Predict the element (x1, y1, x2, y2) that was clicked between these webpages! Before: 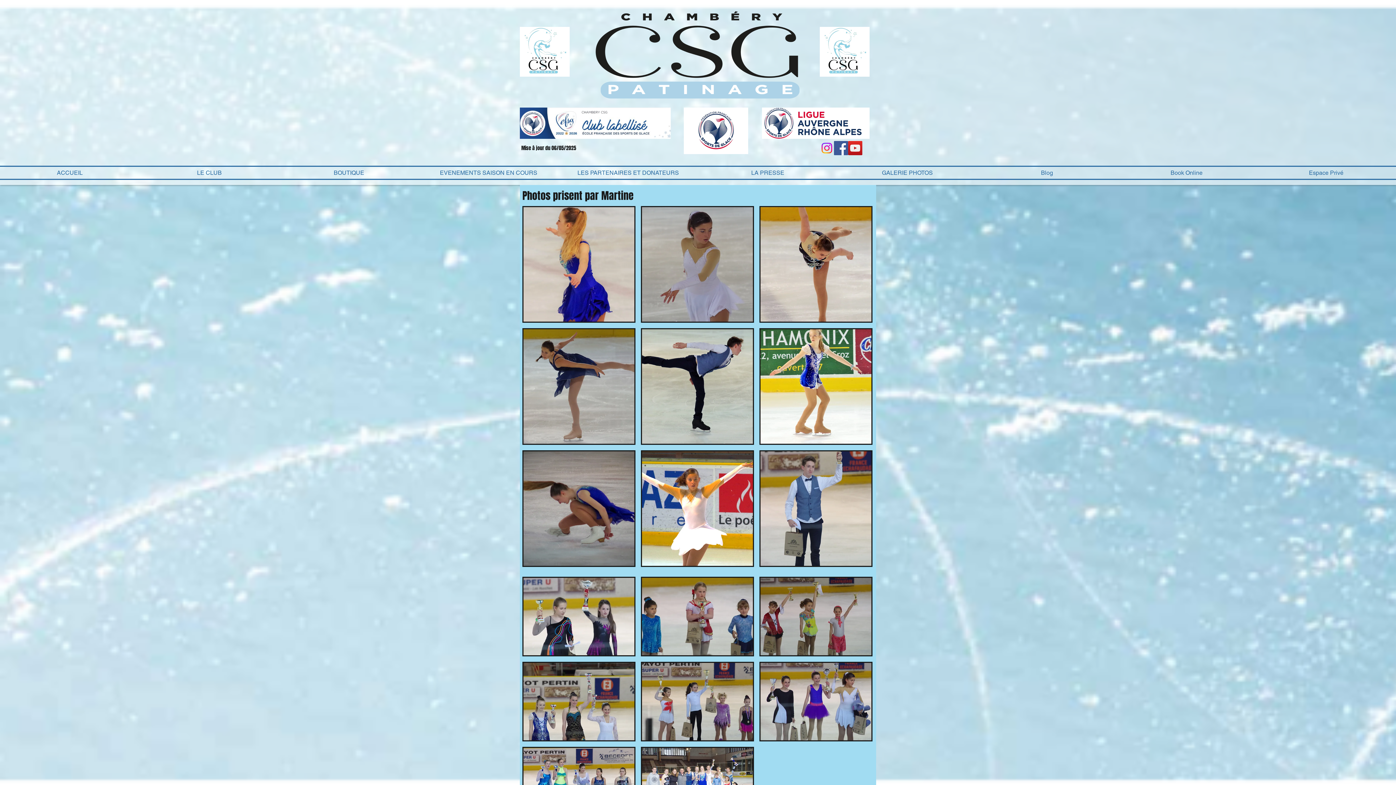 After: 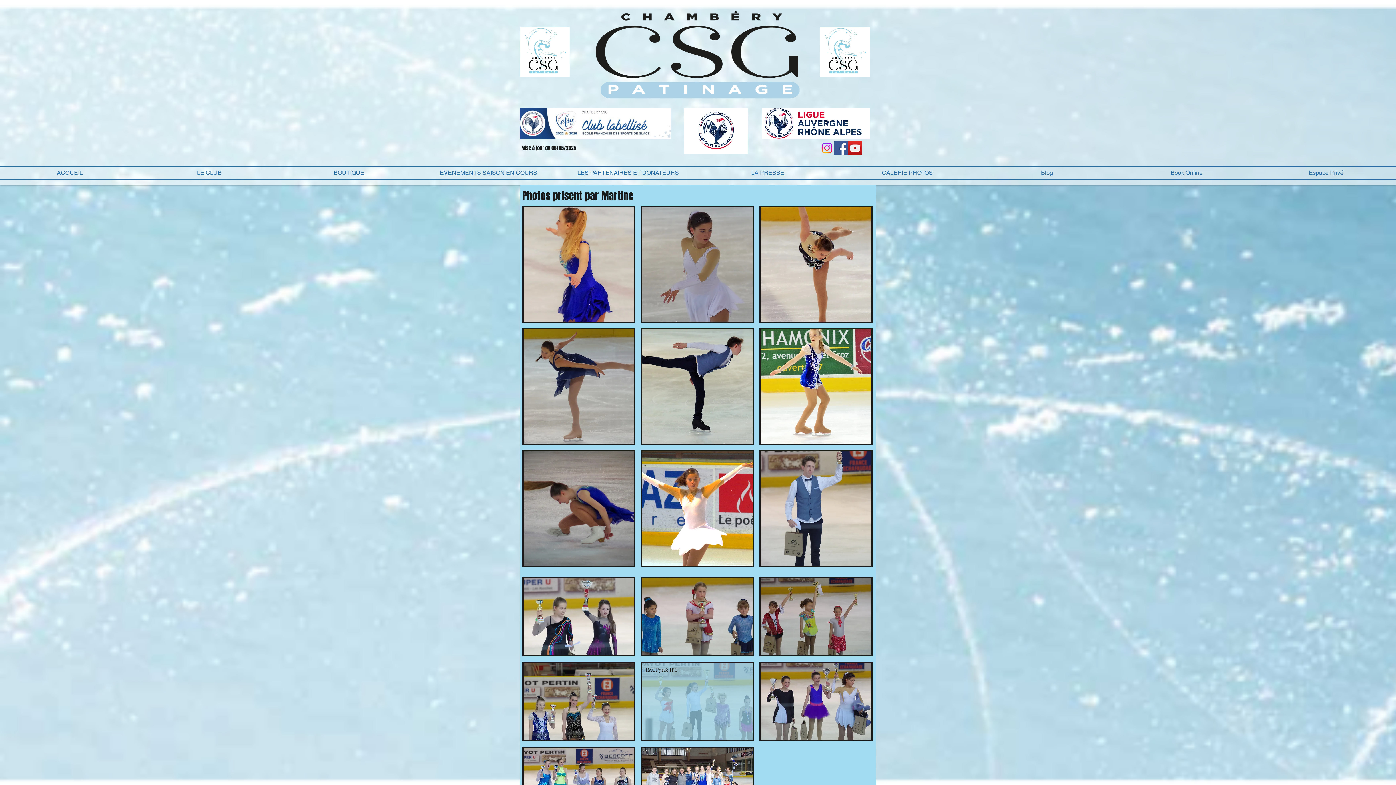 Action: bbox: (641, 662, 754, 741) label: IMGP9128.JPG